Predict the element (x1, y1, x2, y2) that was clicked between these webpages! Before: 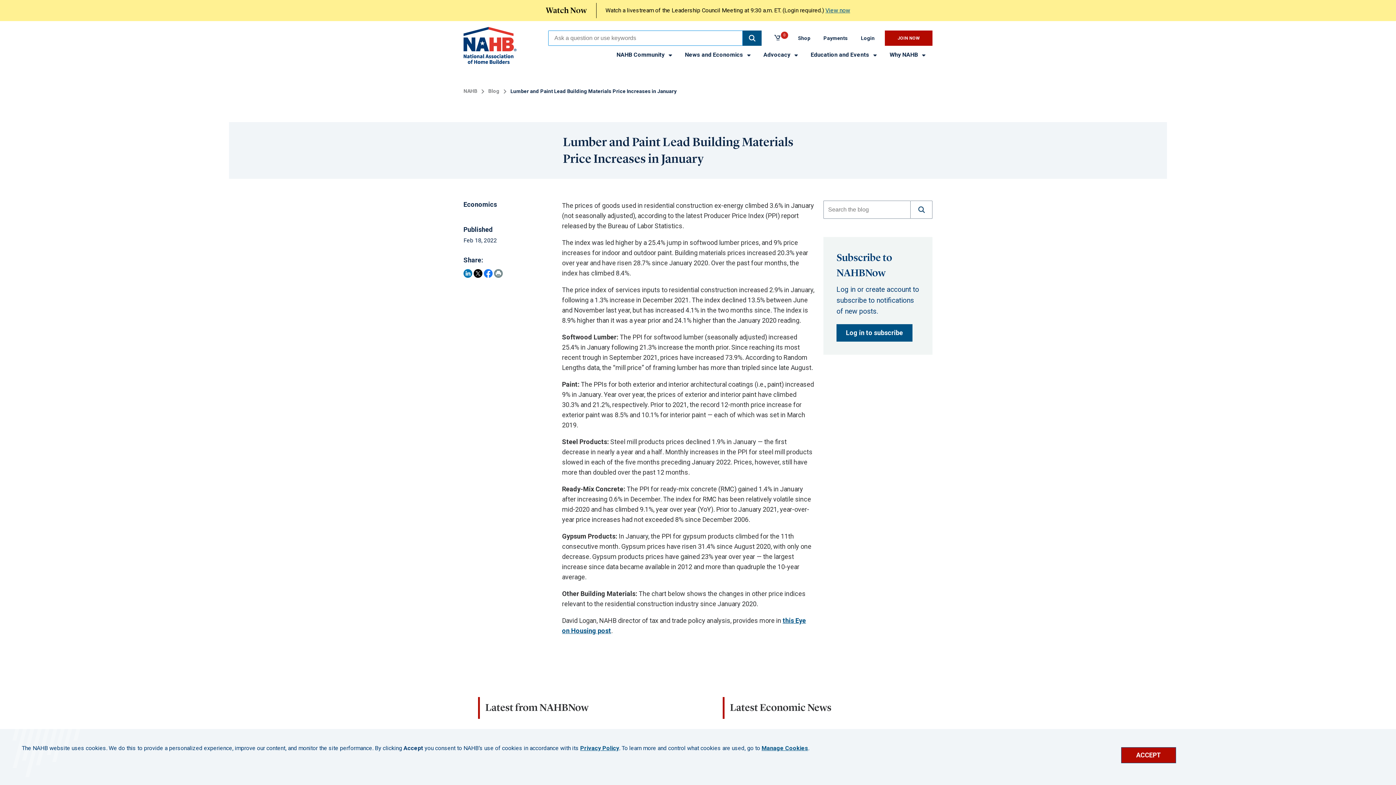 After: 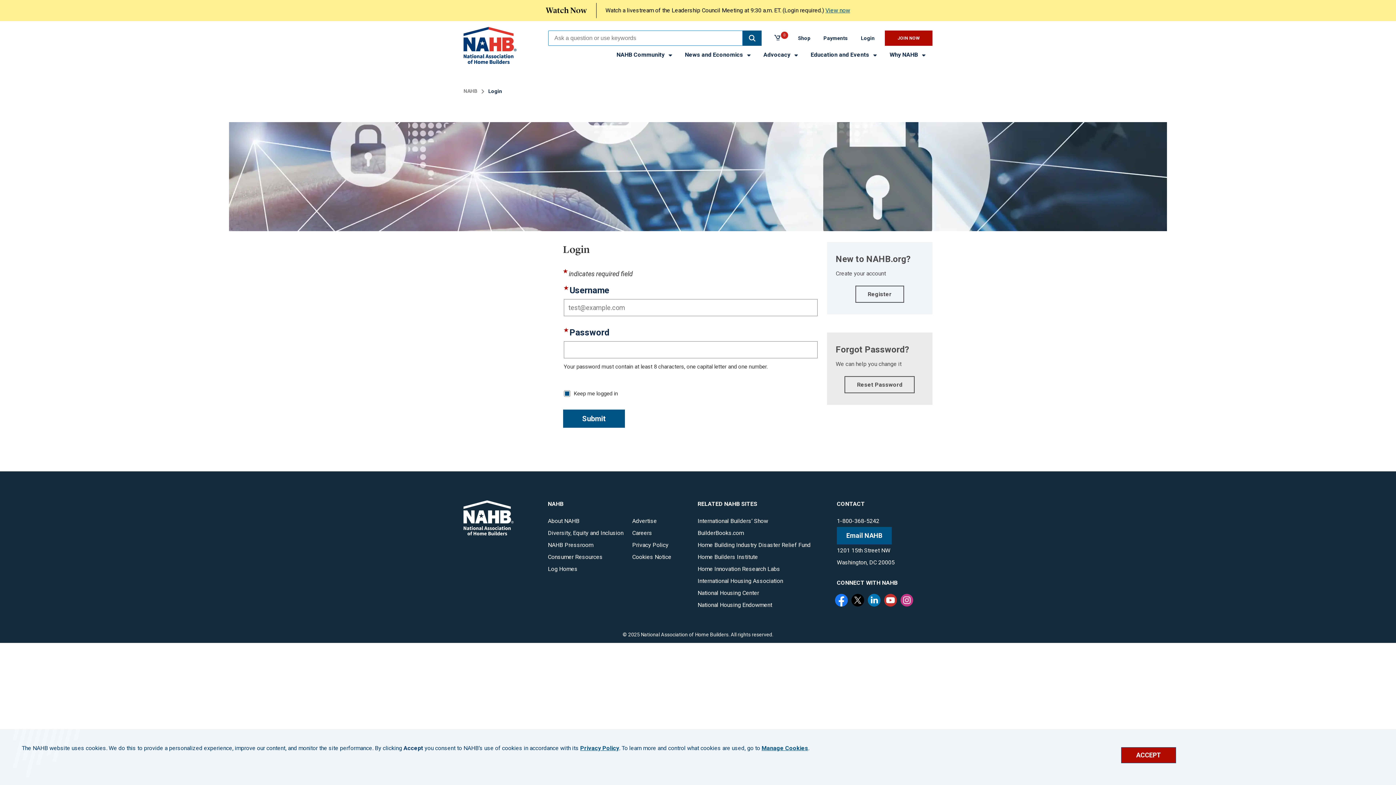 Action: bbox: (854, 30, 881, 45) label: Login